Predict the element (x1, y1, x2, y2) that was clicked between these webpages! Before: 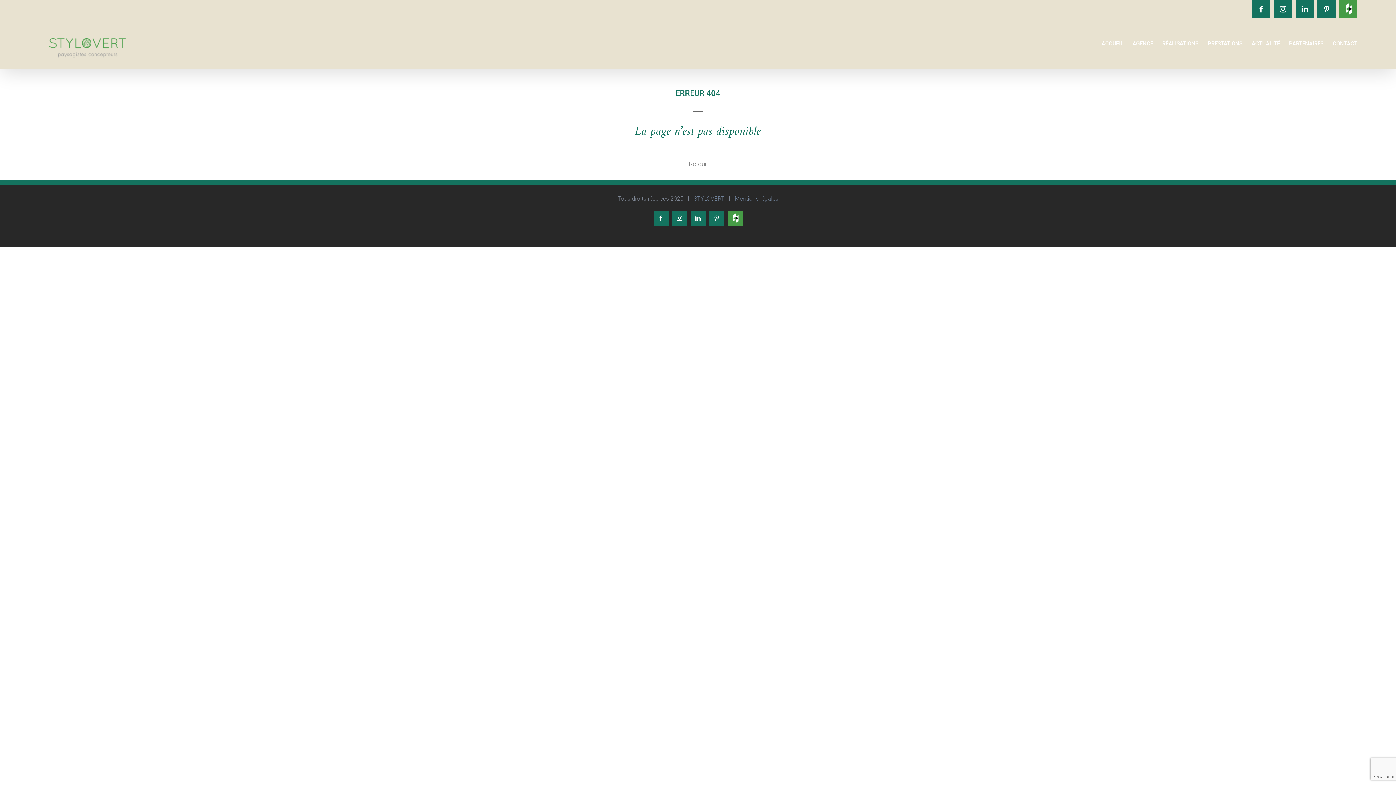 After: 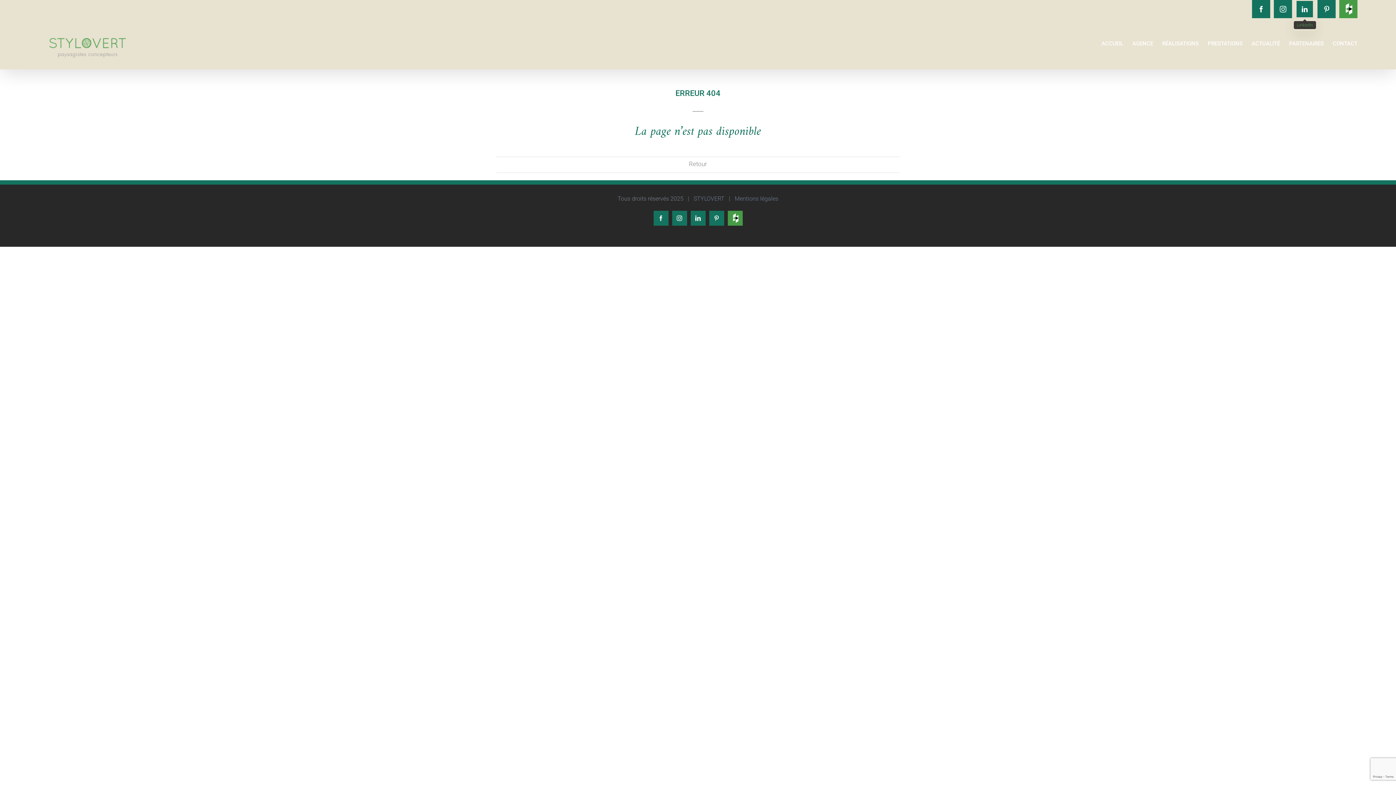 Action: bbox: (1296, 0, 1314, 18) label: LinkedIn